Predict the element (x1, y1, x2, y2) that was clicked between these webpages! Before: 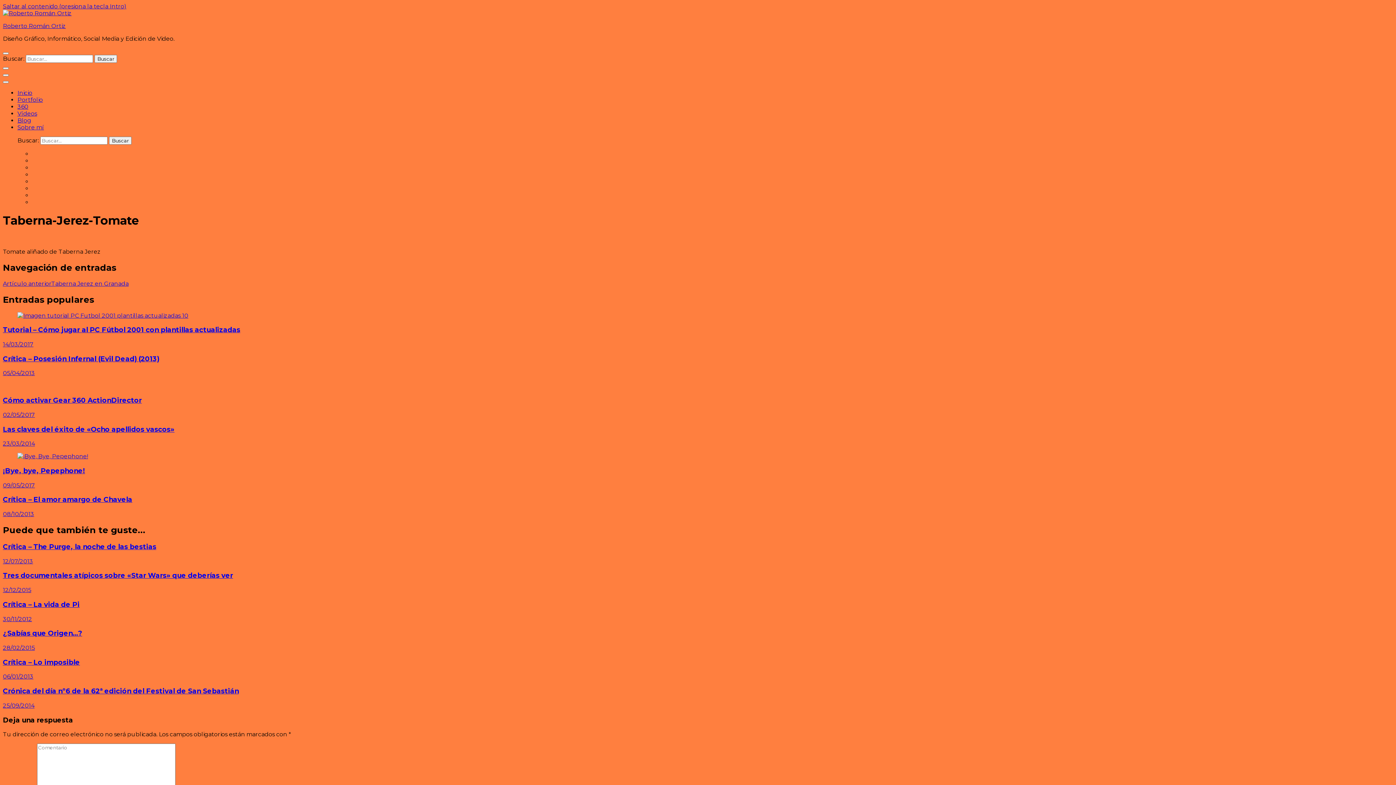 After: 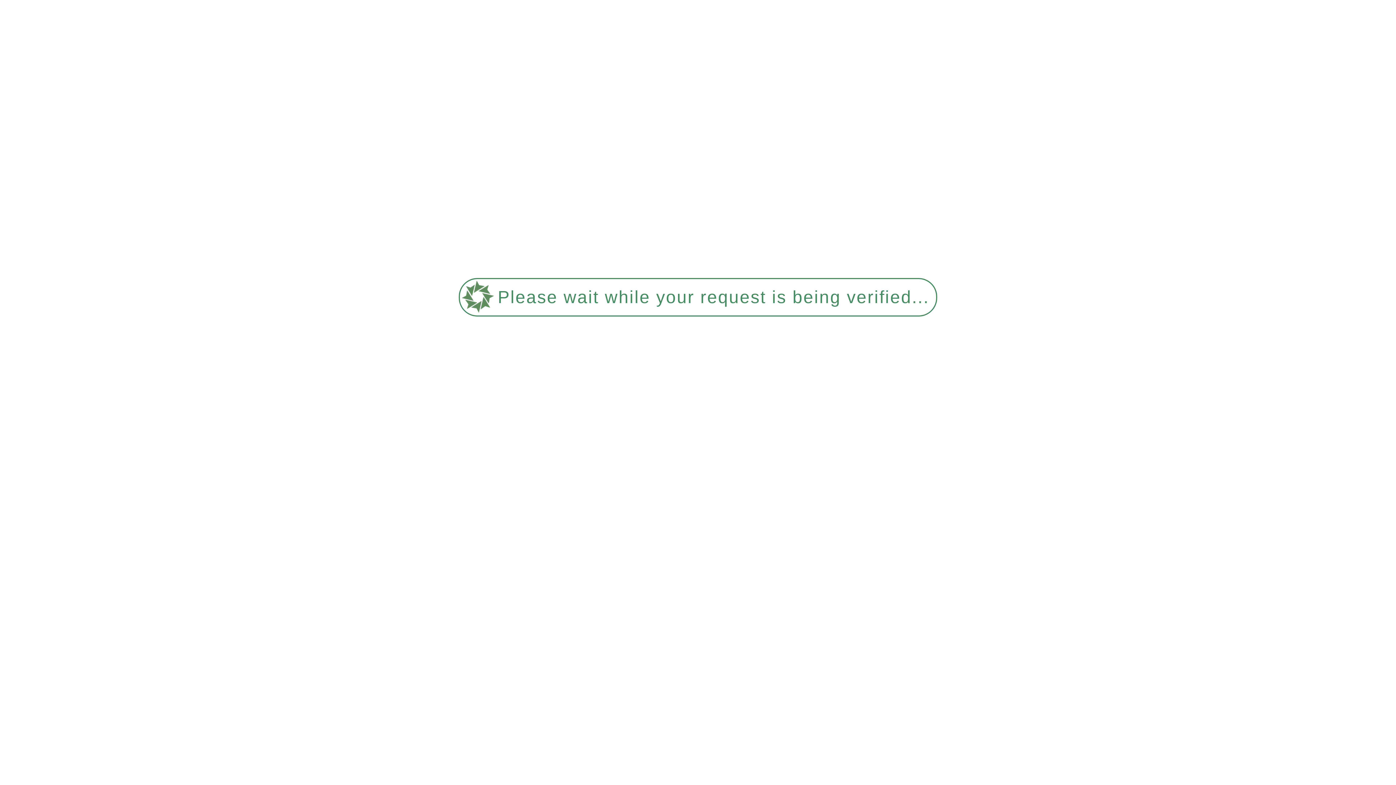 Action: bbox: (2, 673, 33, 680) label: 06/01/2013